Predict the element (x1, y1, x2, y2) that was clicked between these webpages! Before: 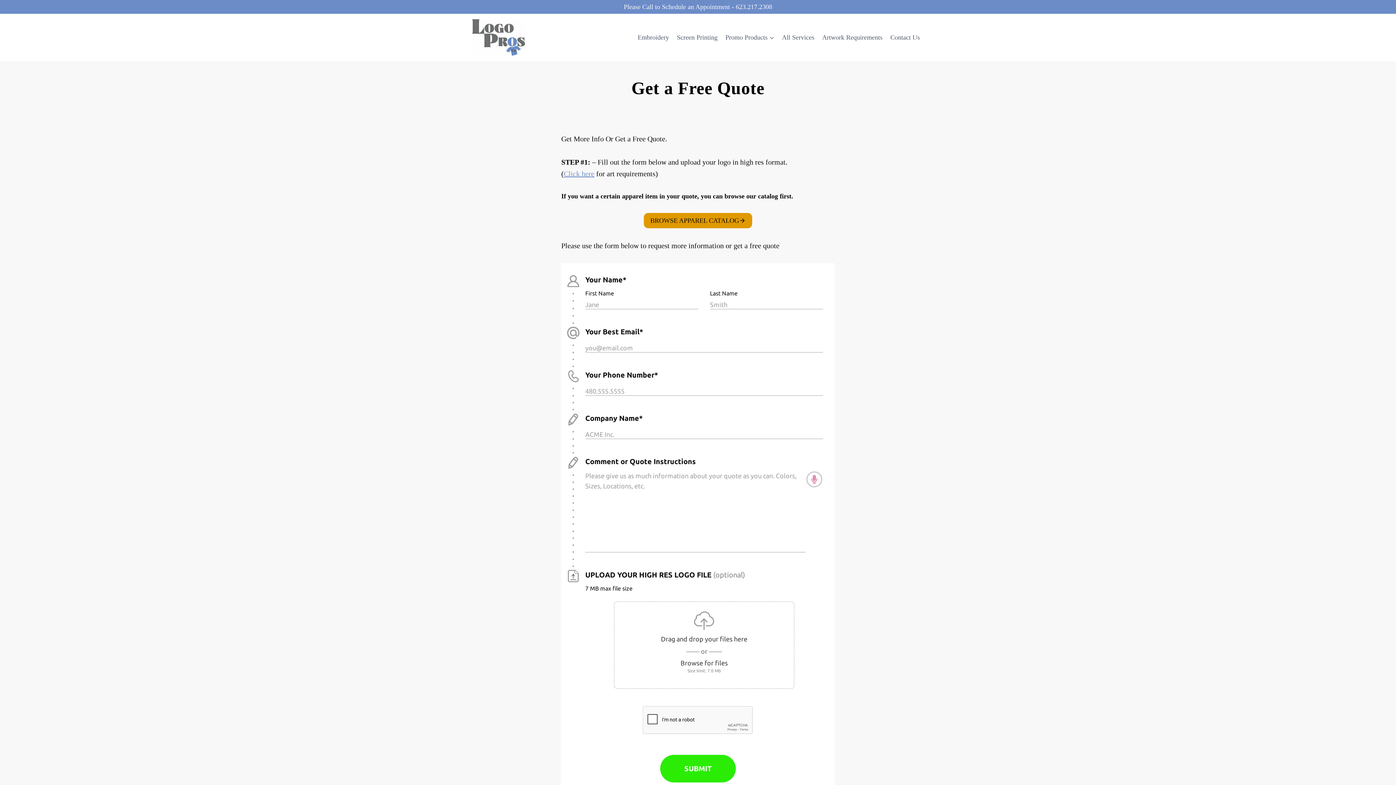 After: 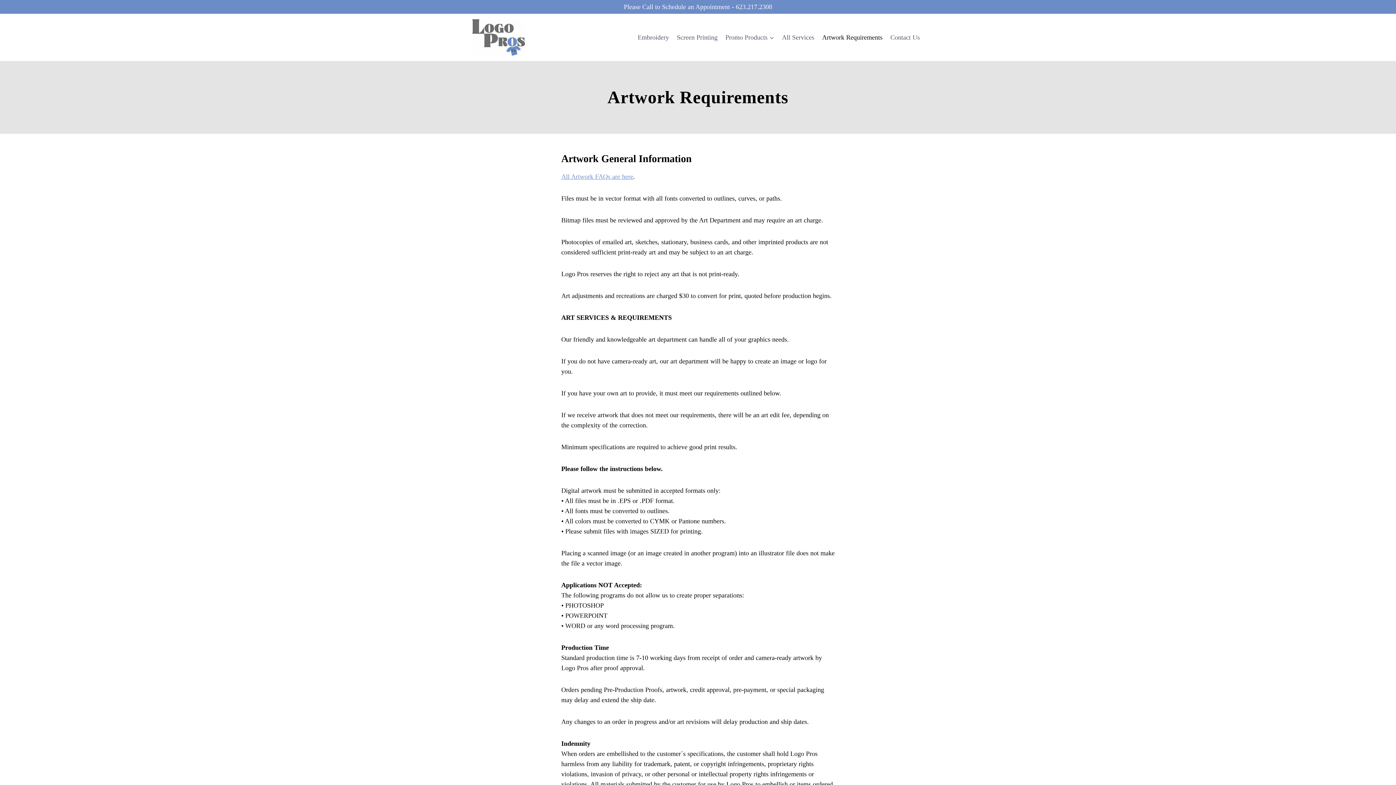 Action: bbox: (818, 28, 886, 46) label: Artwork Requirements